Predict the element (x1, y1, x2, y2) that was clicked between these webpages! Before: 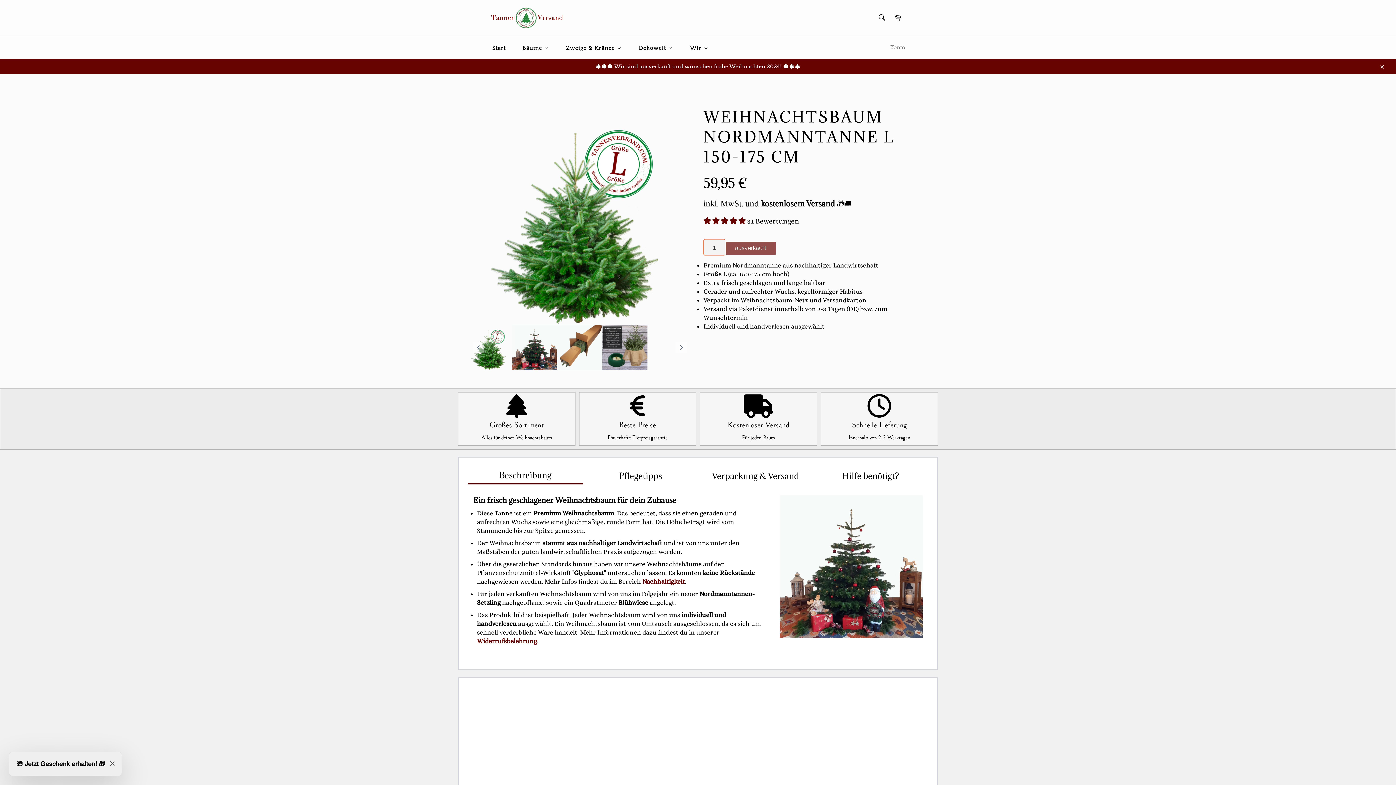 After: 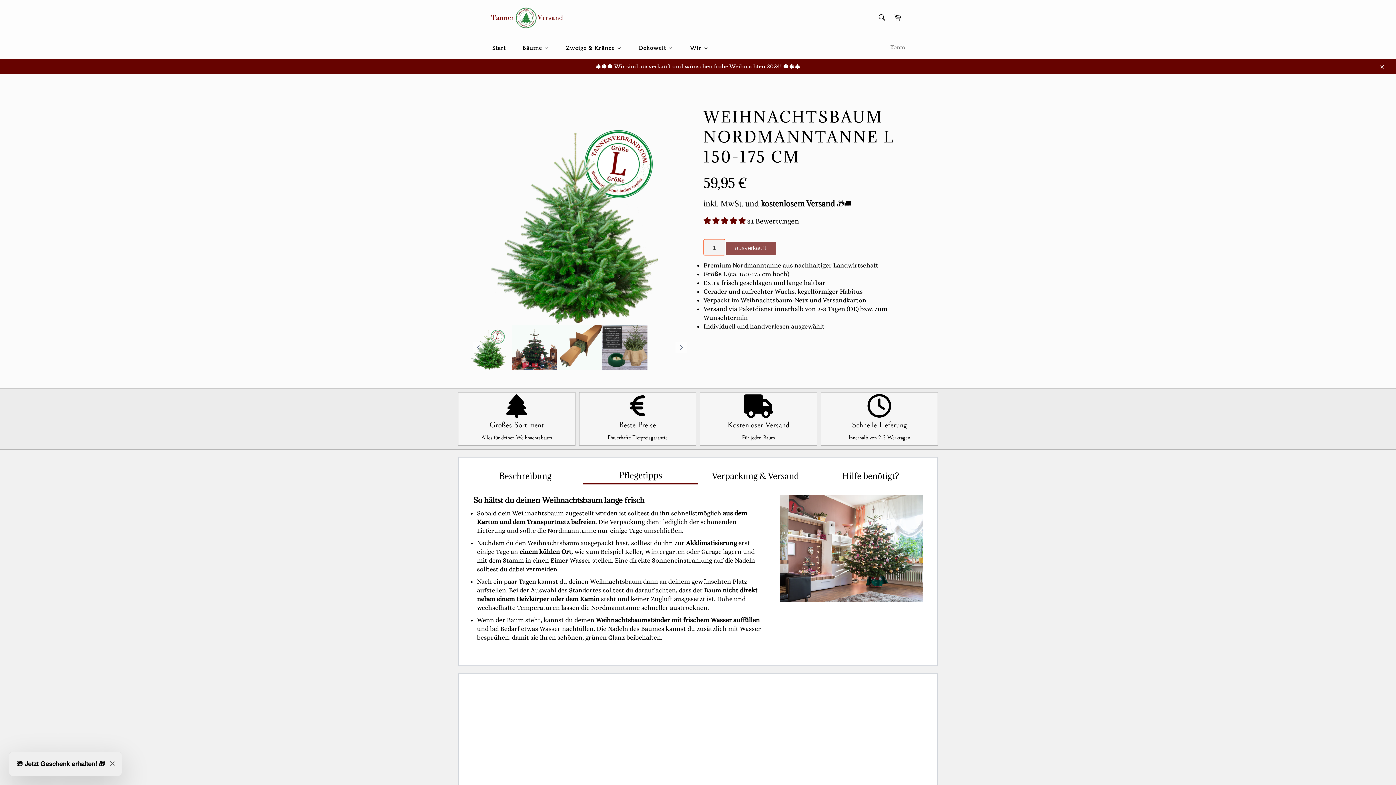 Action: label: Pflegetipps bbox: (583, 466, 698, 484)